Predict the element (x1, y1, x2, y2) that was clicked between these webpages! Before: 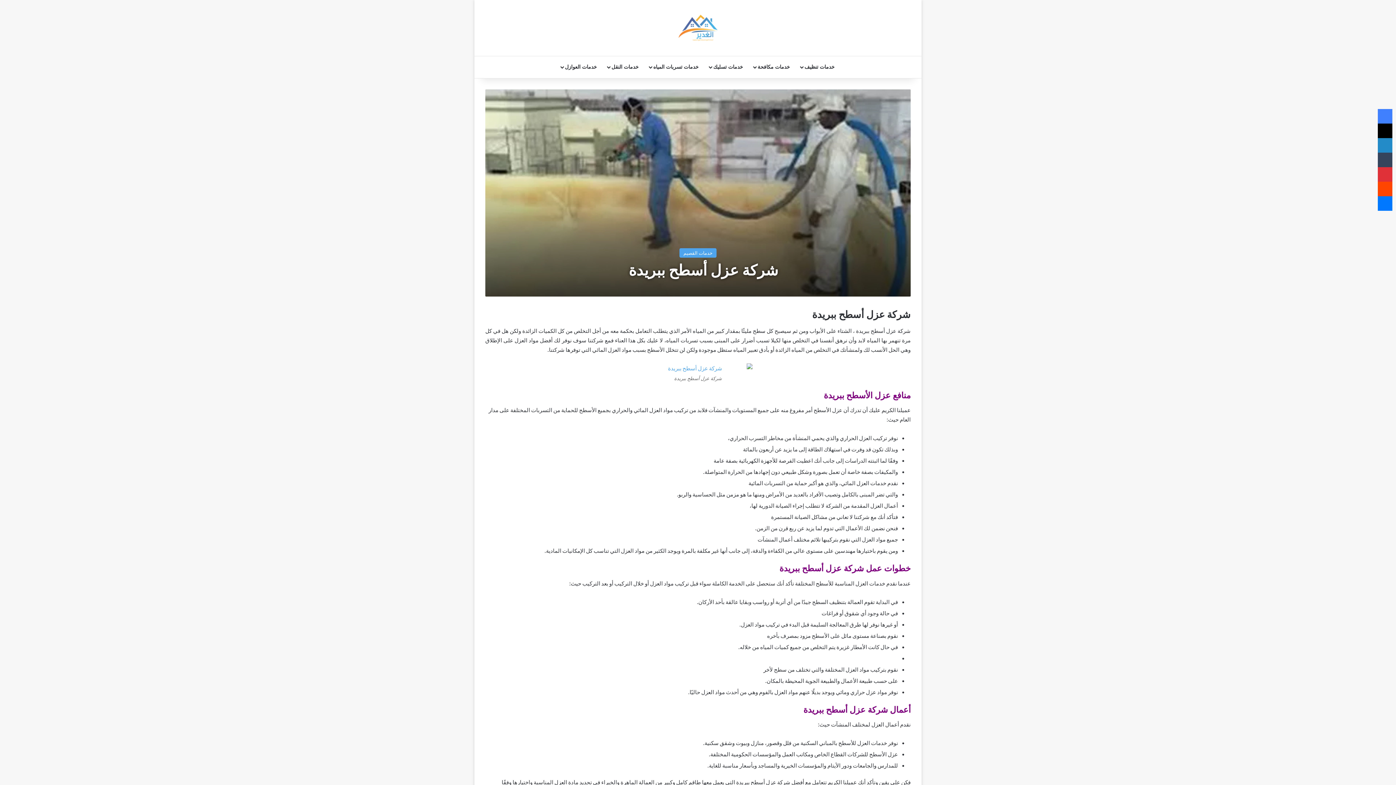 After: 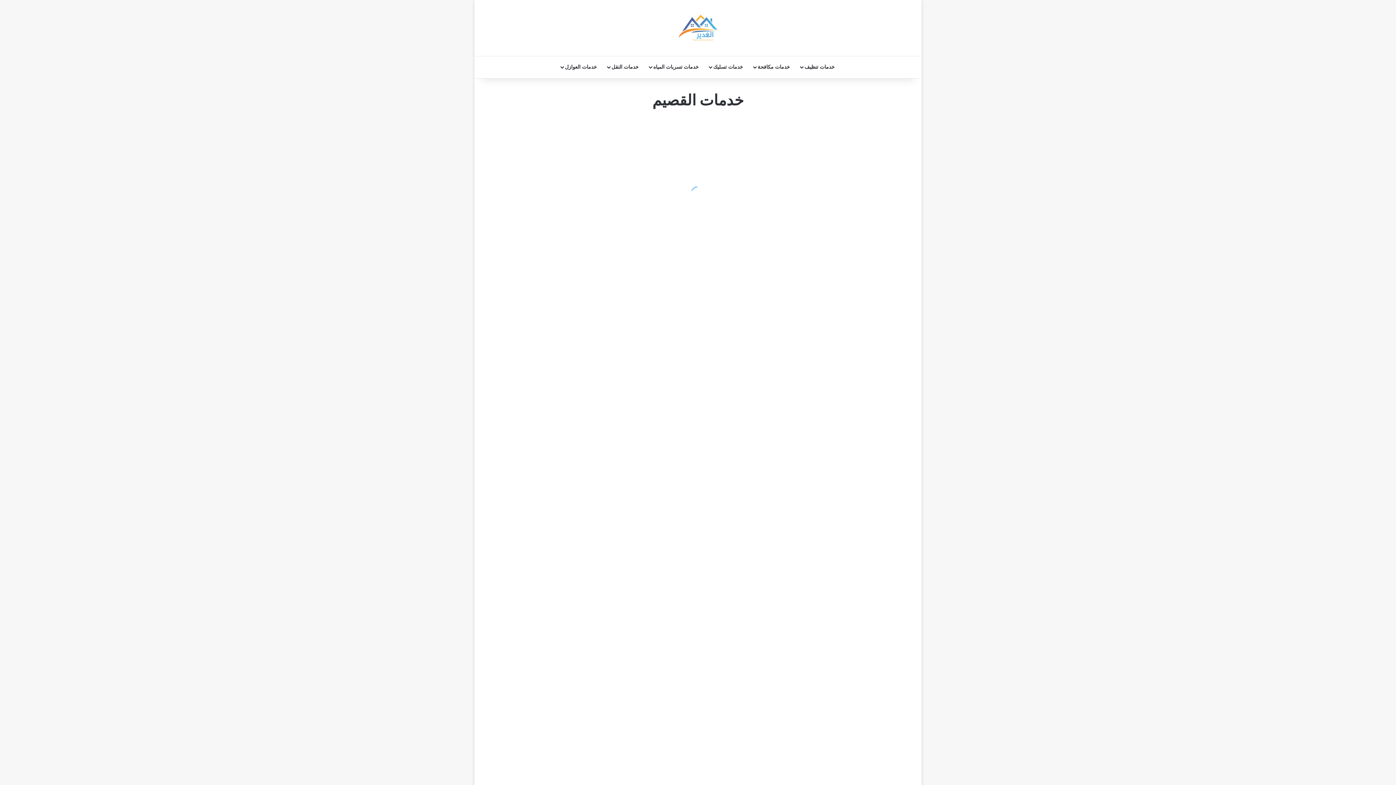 Action: bbox: (679, 248, 716, 257) label: خدمات القصيم